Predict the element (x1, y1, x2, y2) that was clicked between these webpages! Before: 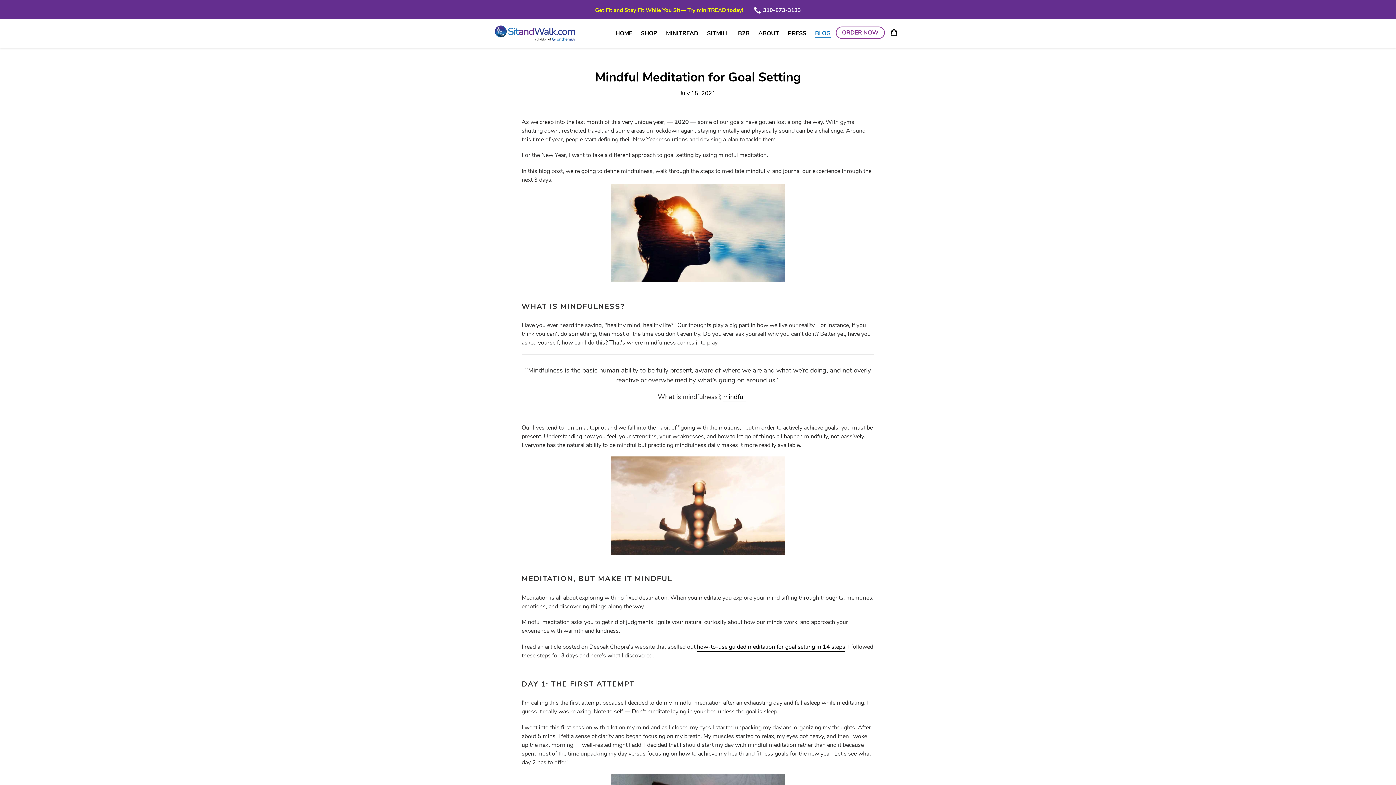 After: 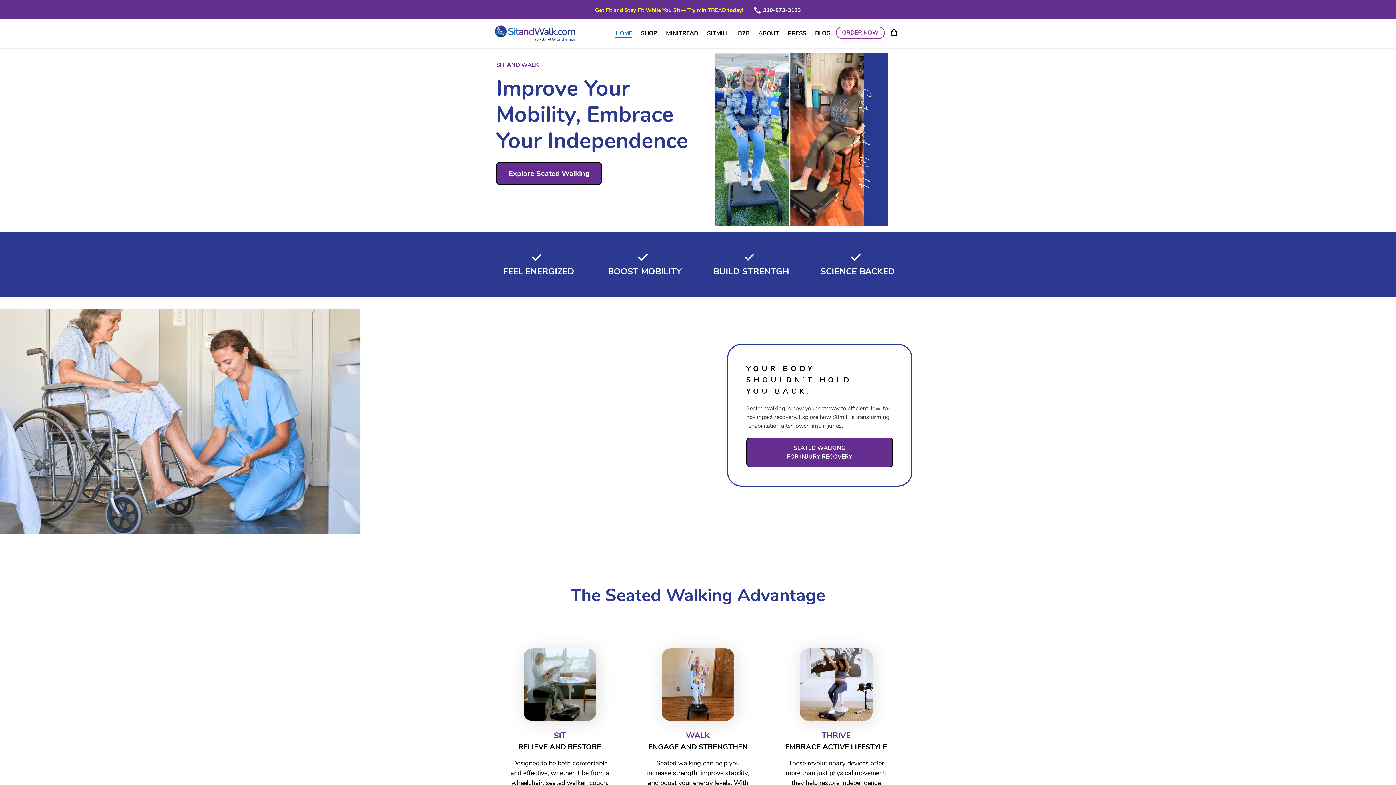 Action: label: HOME bbox: (612, 27, 636, 38)